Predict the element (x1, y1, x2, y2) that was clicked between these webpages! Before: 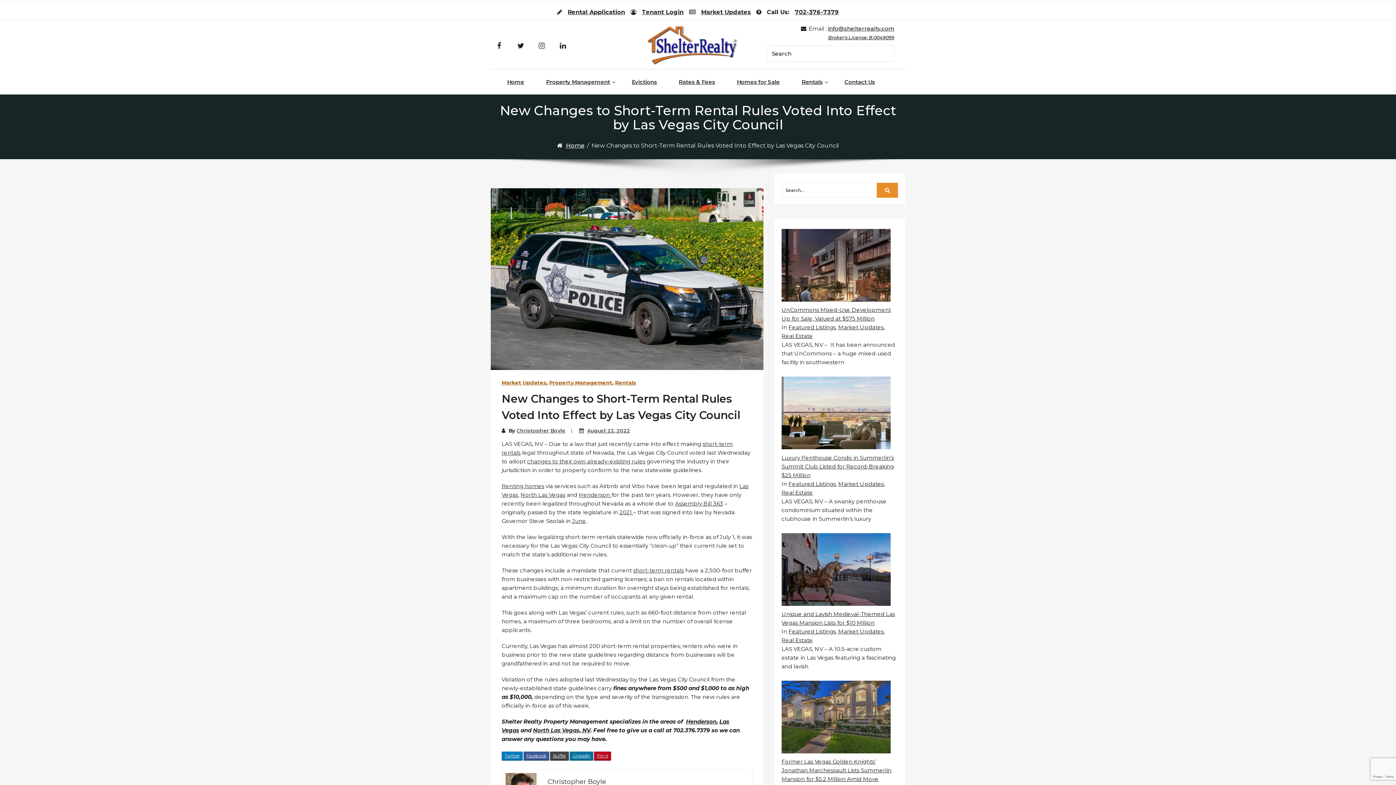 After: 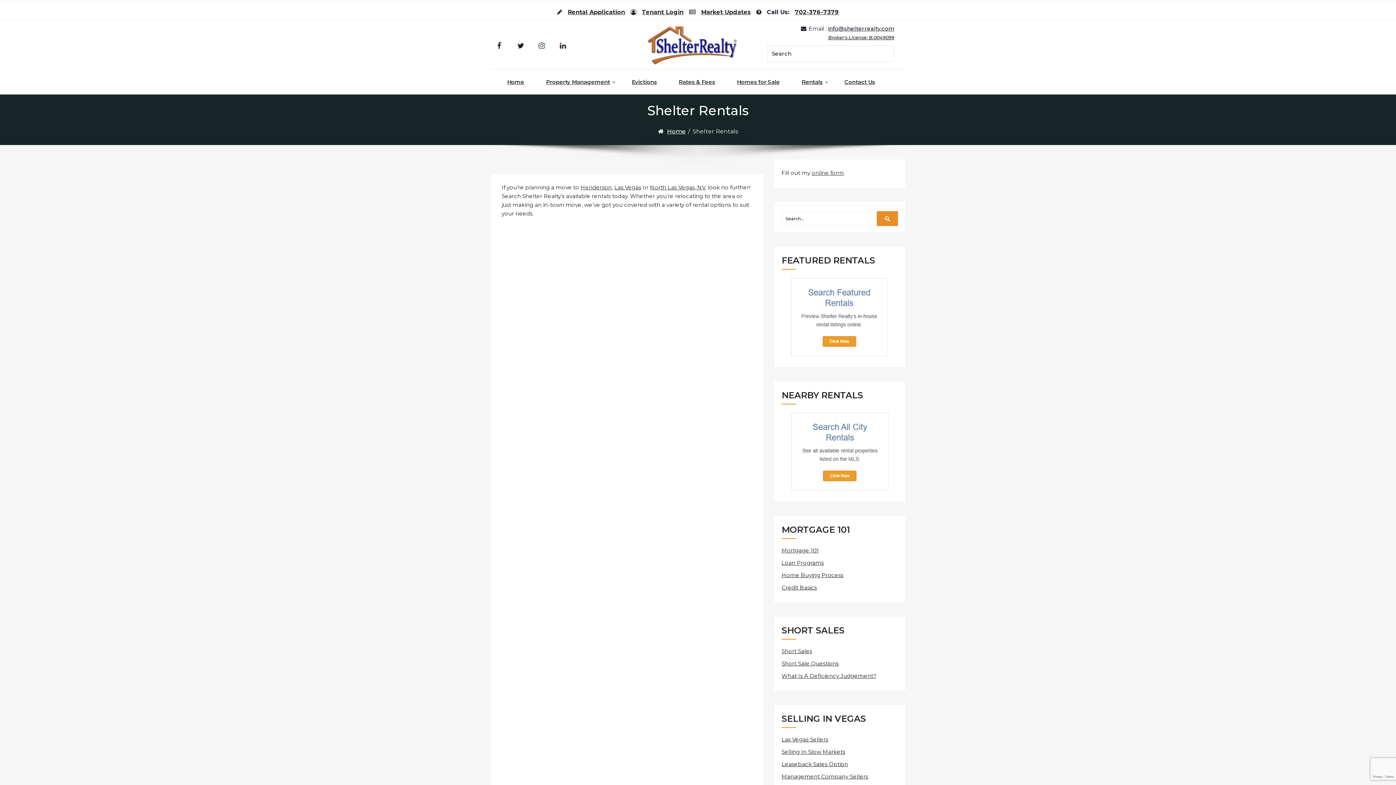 Action: label: Rental Application bbox: (567, 8, 625, 15)